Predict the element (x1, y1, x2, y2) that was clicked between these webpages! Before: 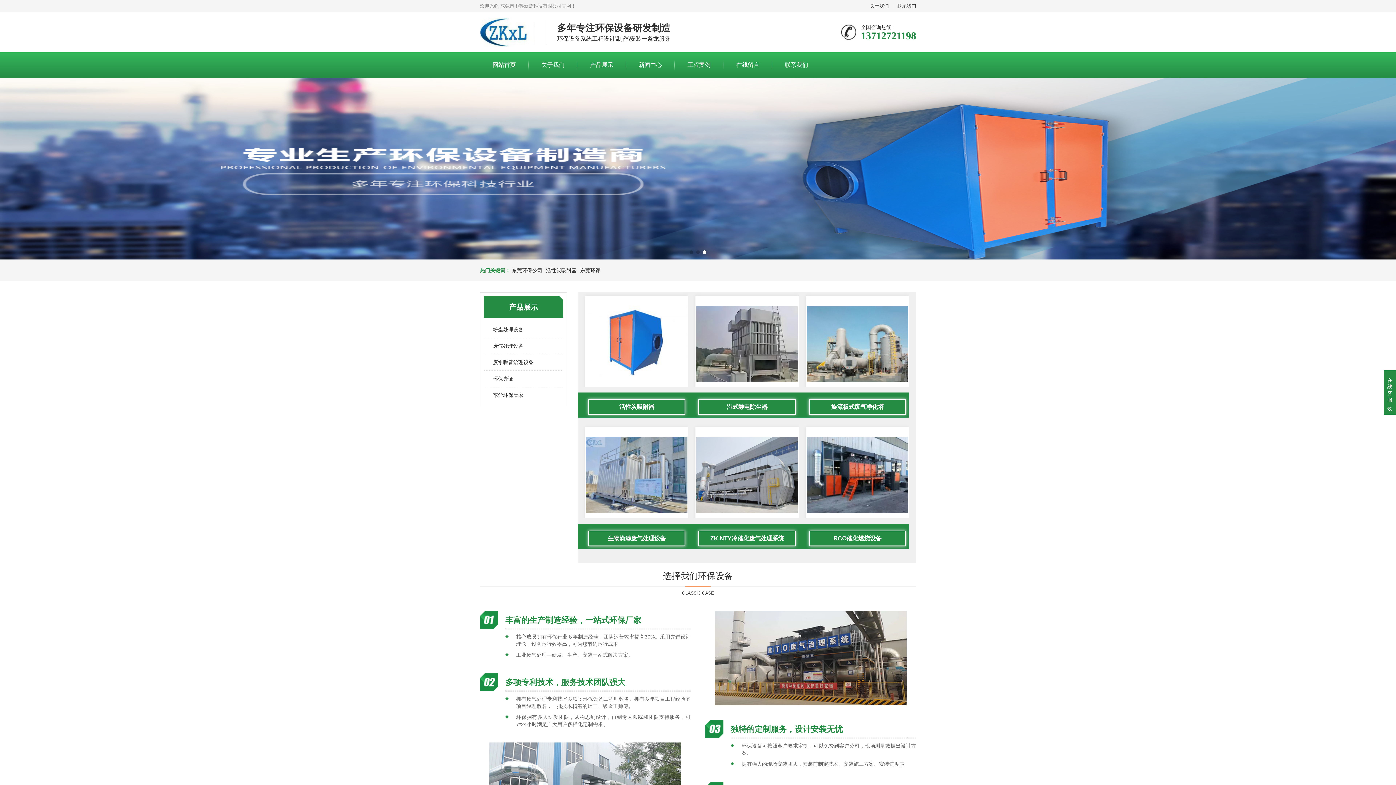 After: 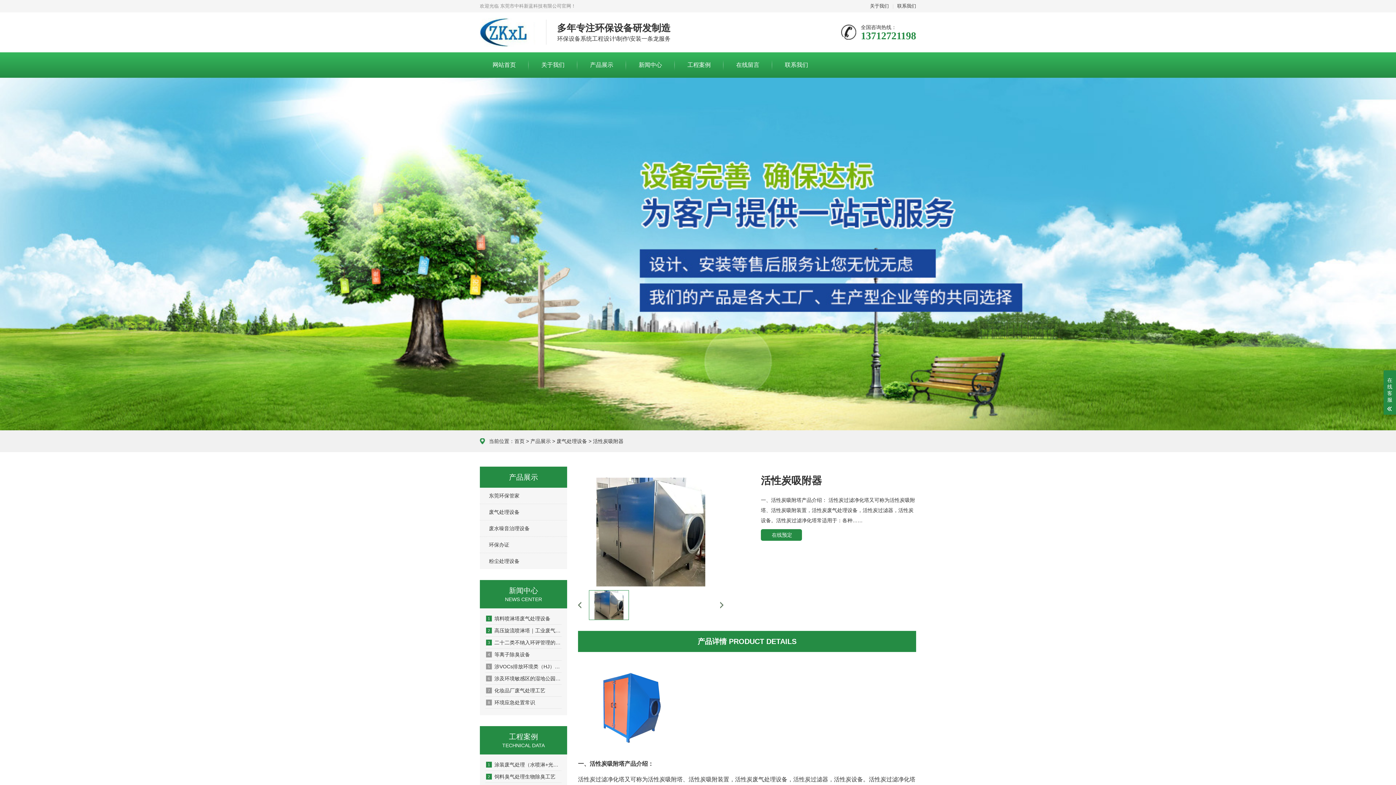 Action: bbox: (588, 399, 685, 415) label: 活性炭吸附器